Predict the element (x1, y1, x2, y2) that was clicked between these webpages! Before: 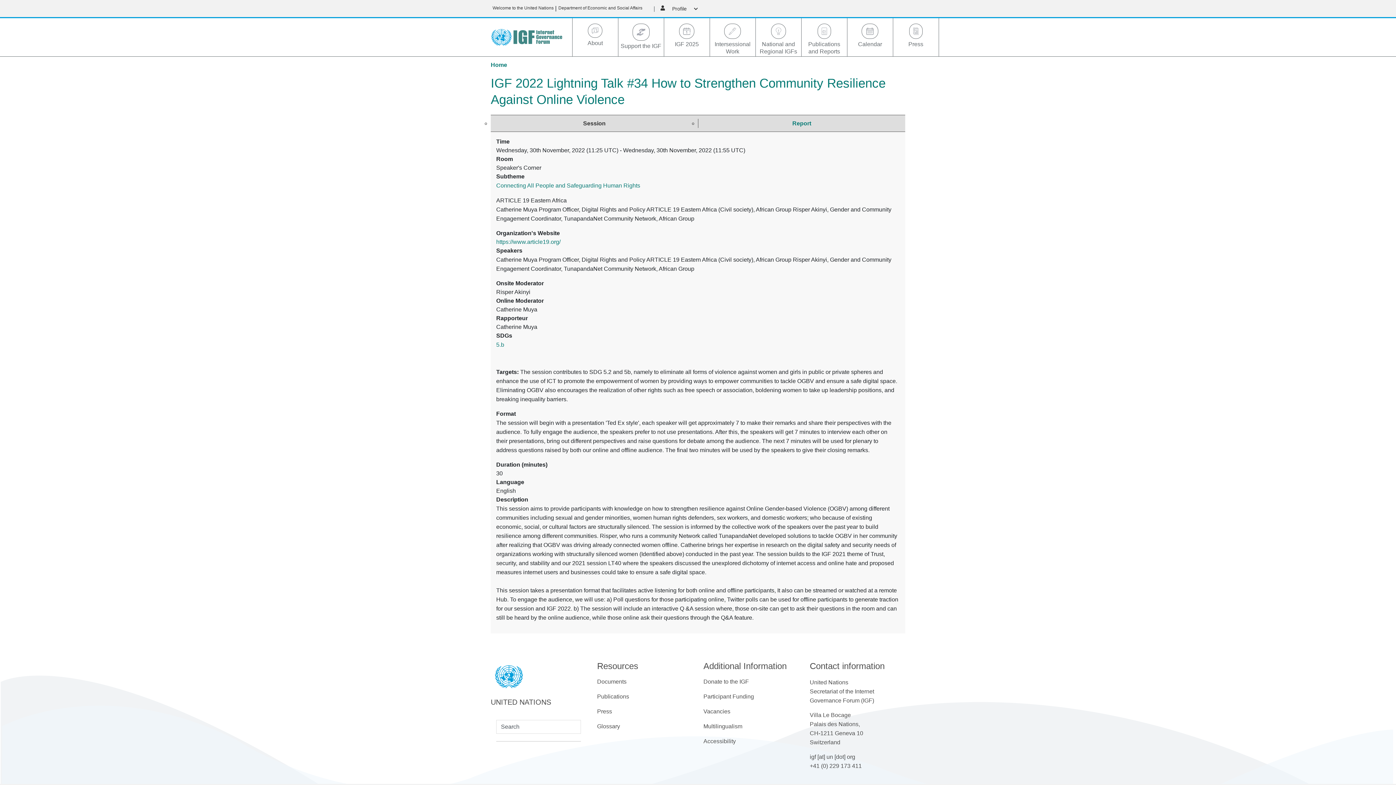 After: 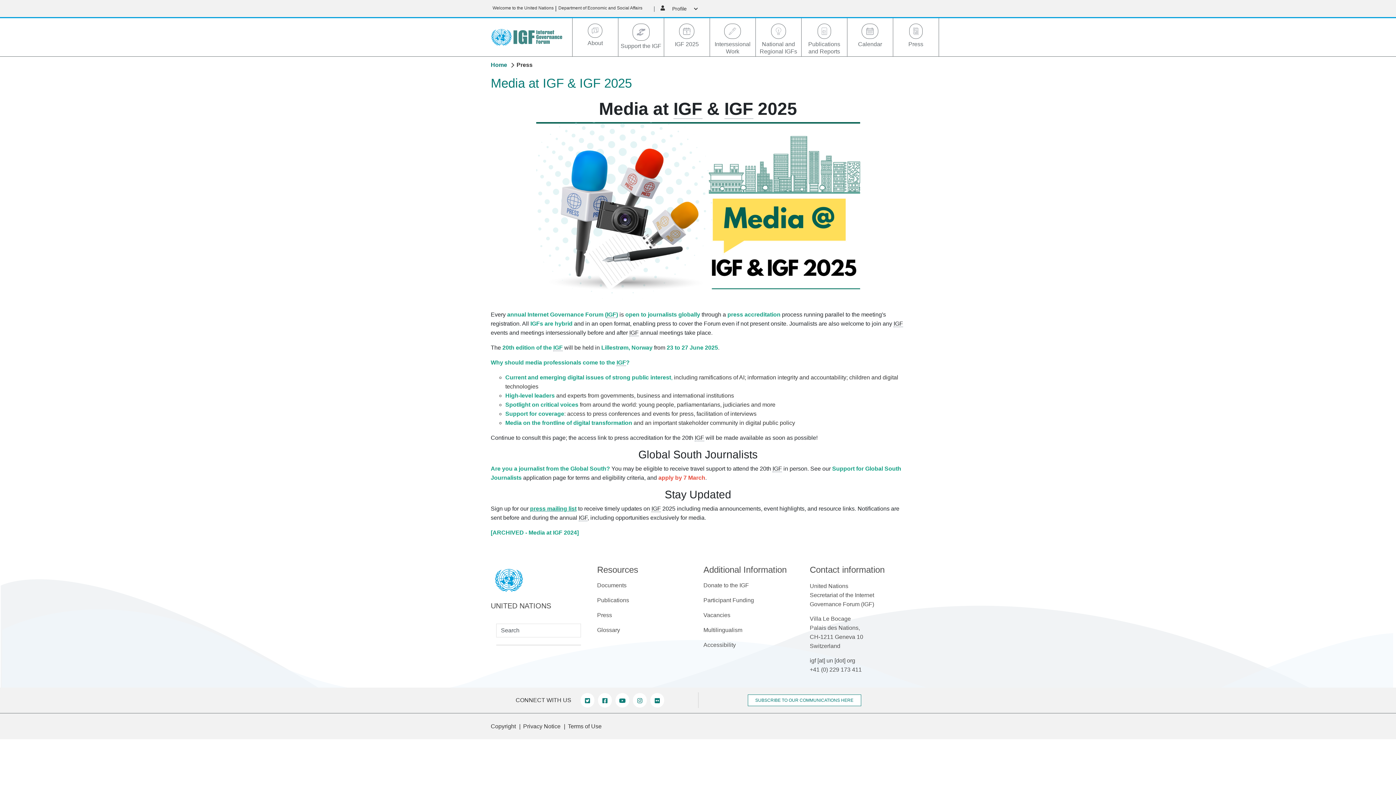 Action: bbox: (893, 38, 938, 48) label: Press